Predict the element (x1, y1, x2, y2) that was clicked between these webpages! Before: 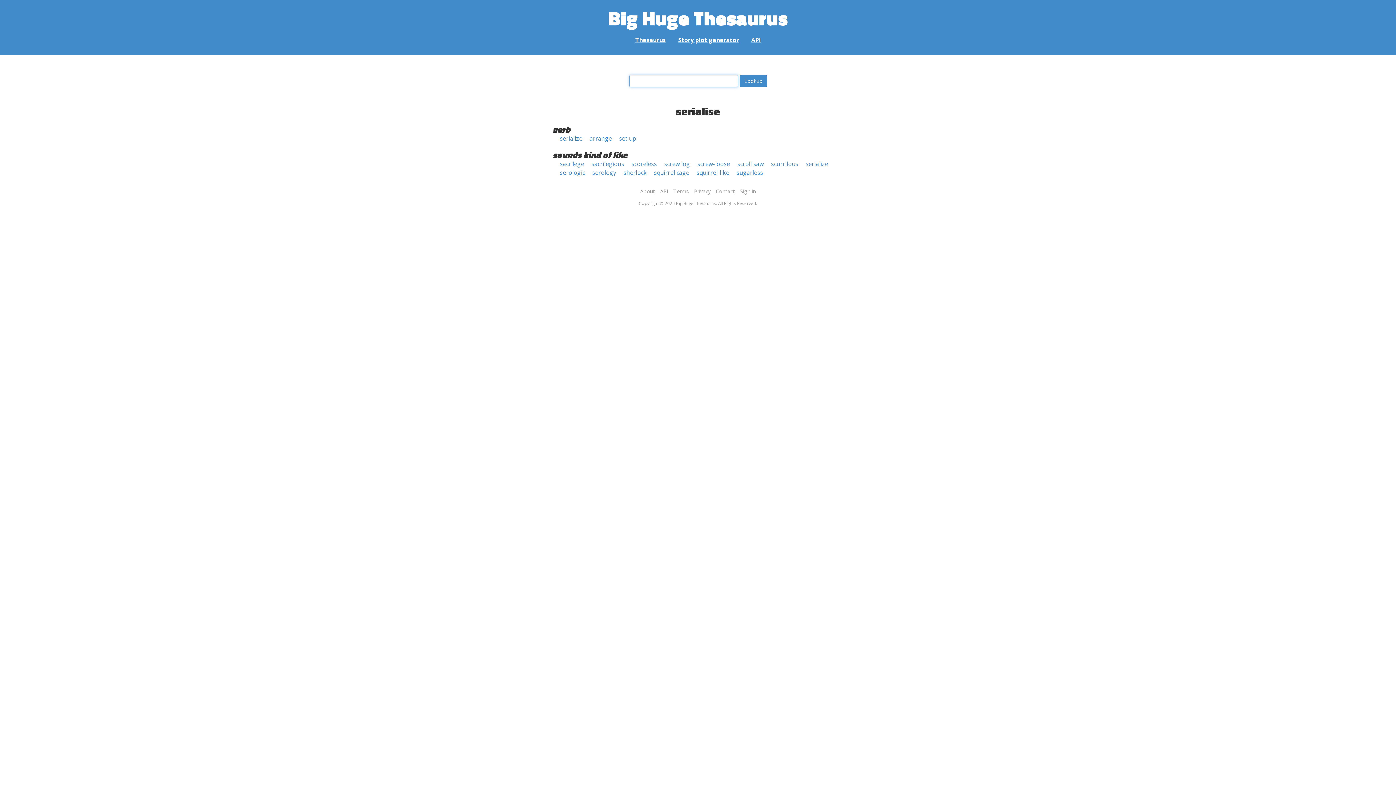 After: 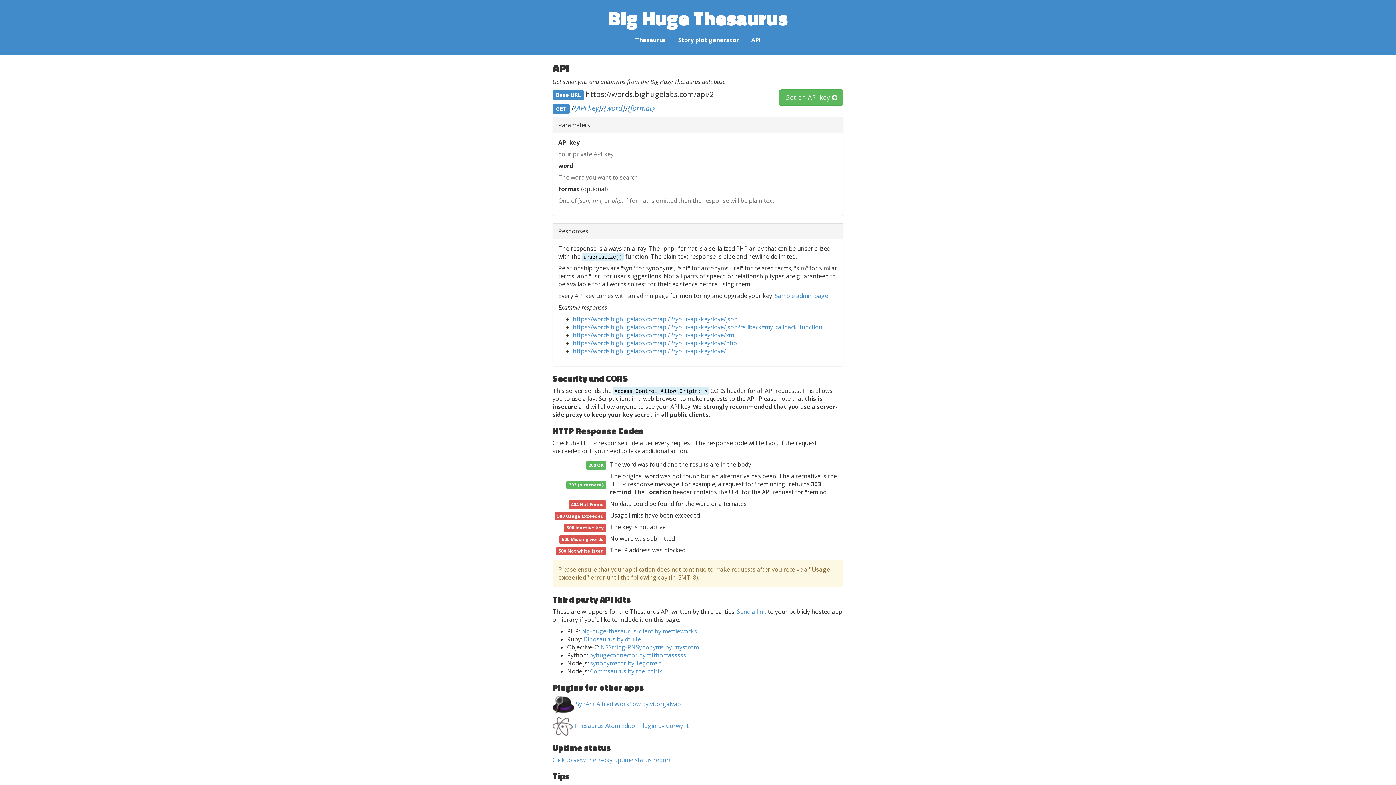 Action: label: API bbox: (746, 36, 766, 44)